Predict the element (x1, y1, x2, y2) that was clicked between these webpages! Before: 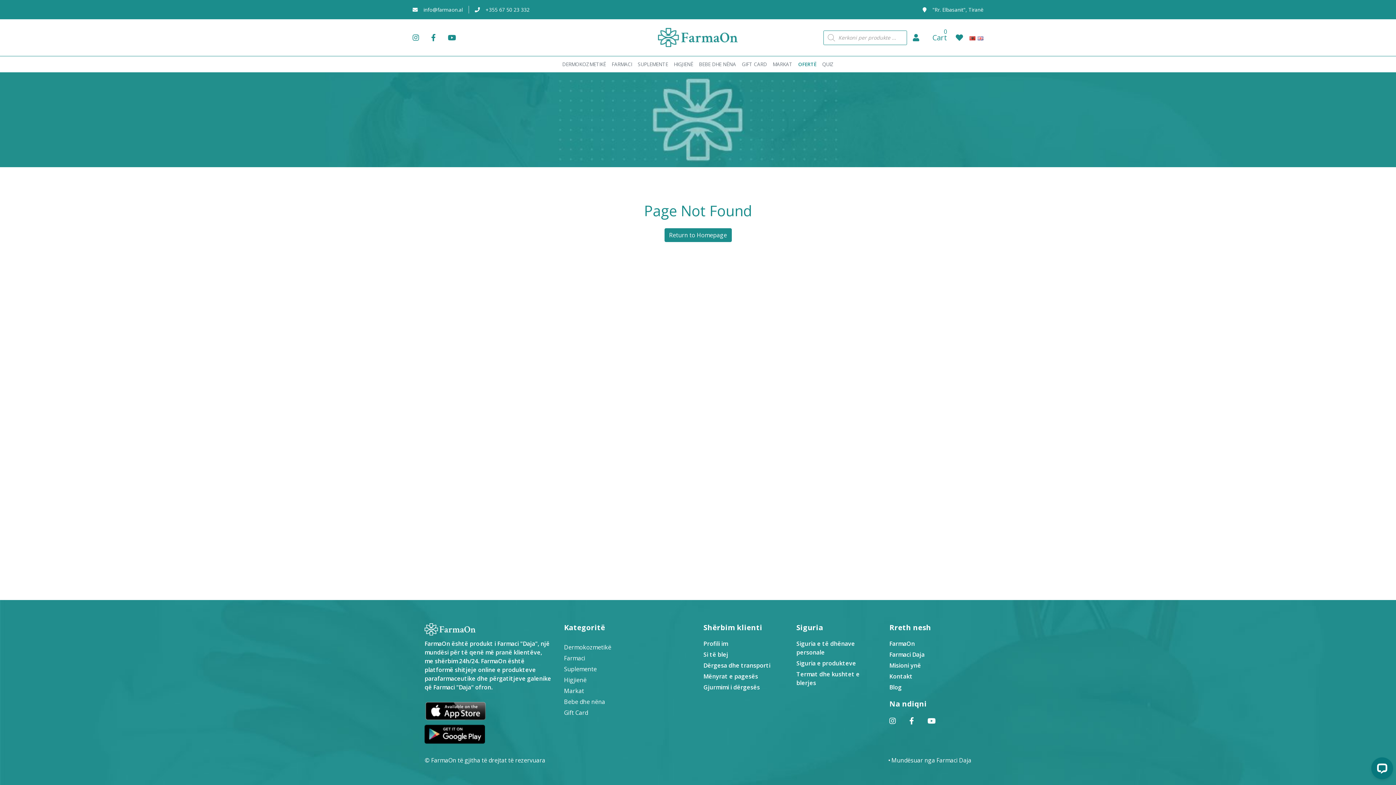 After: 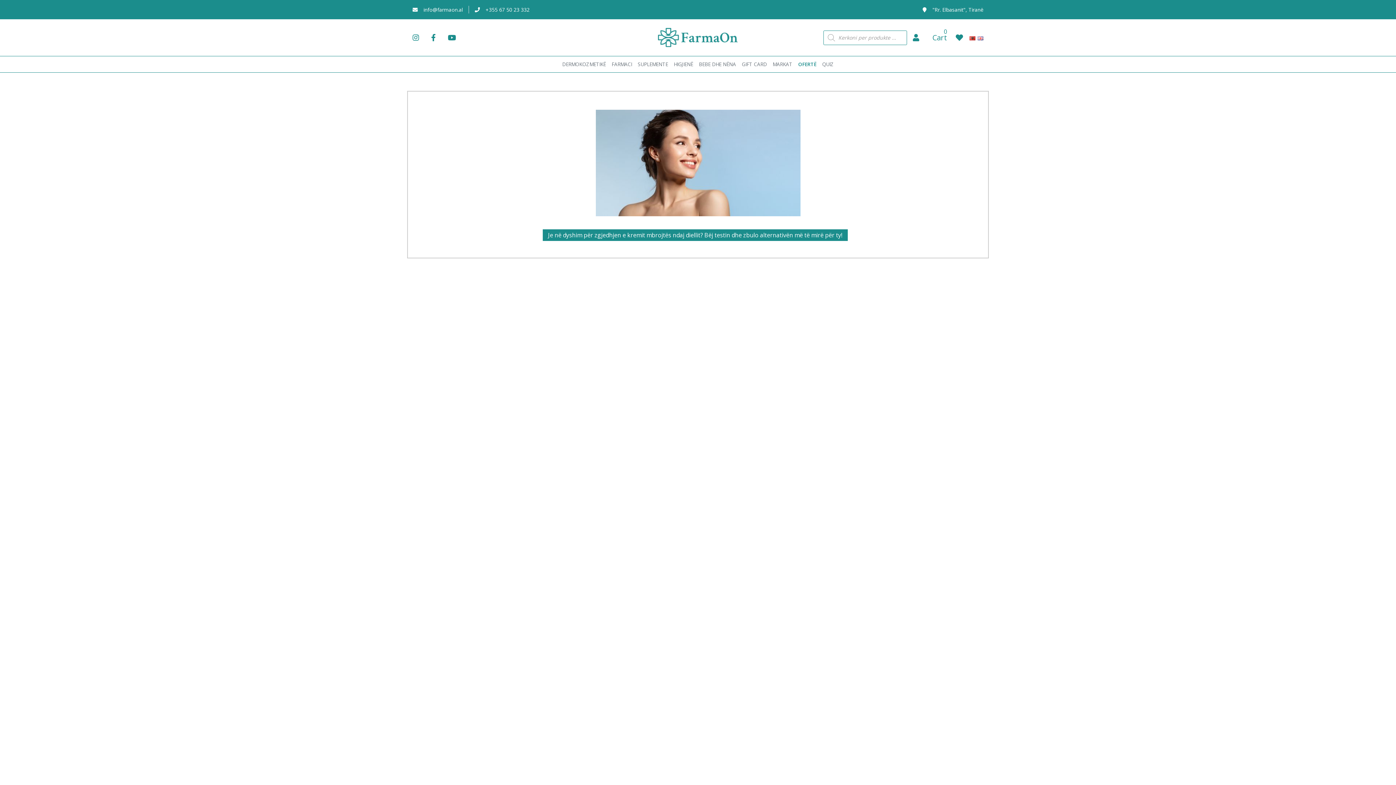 Action: bbox: (819, 56, 836, 72) label: QUIZ